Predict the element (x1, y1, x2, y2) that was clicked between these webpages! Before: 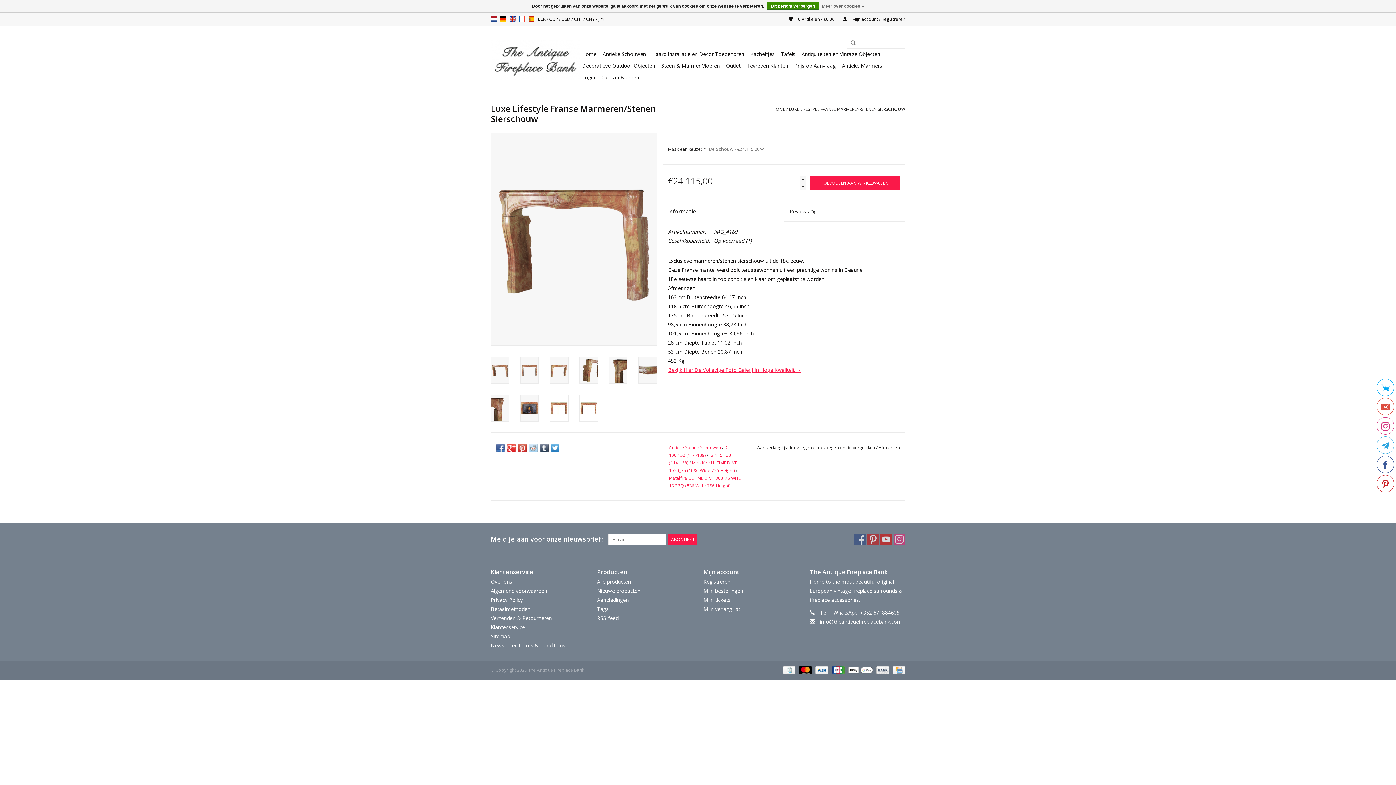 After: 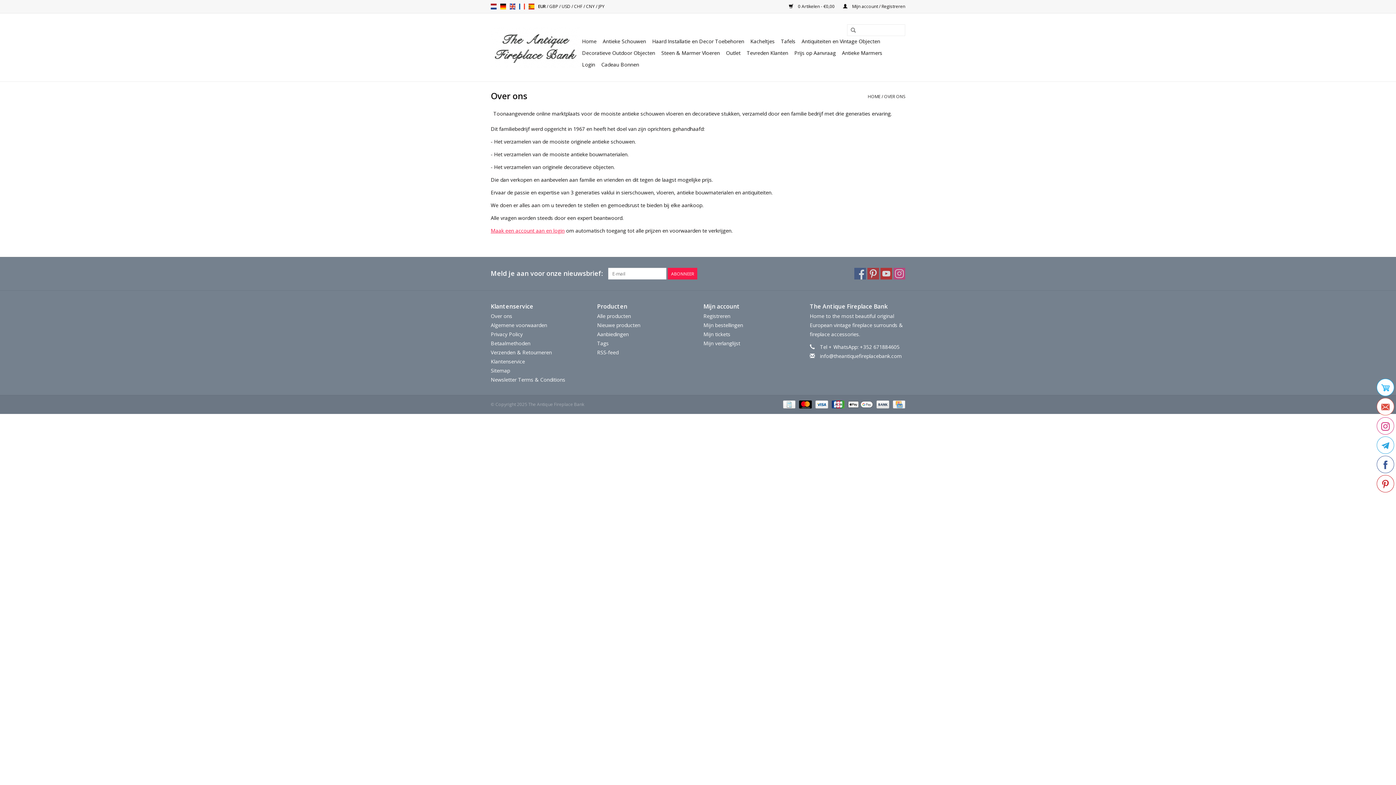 Action: label: Over ons bbox: (490, 578, 512, 585)